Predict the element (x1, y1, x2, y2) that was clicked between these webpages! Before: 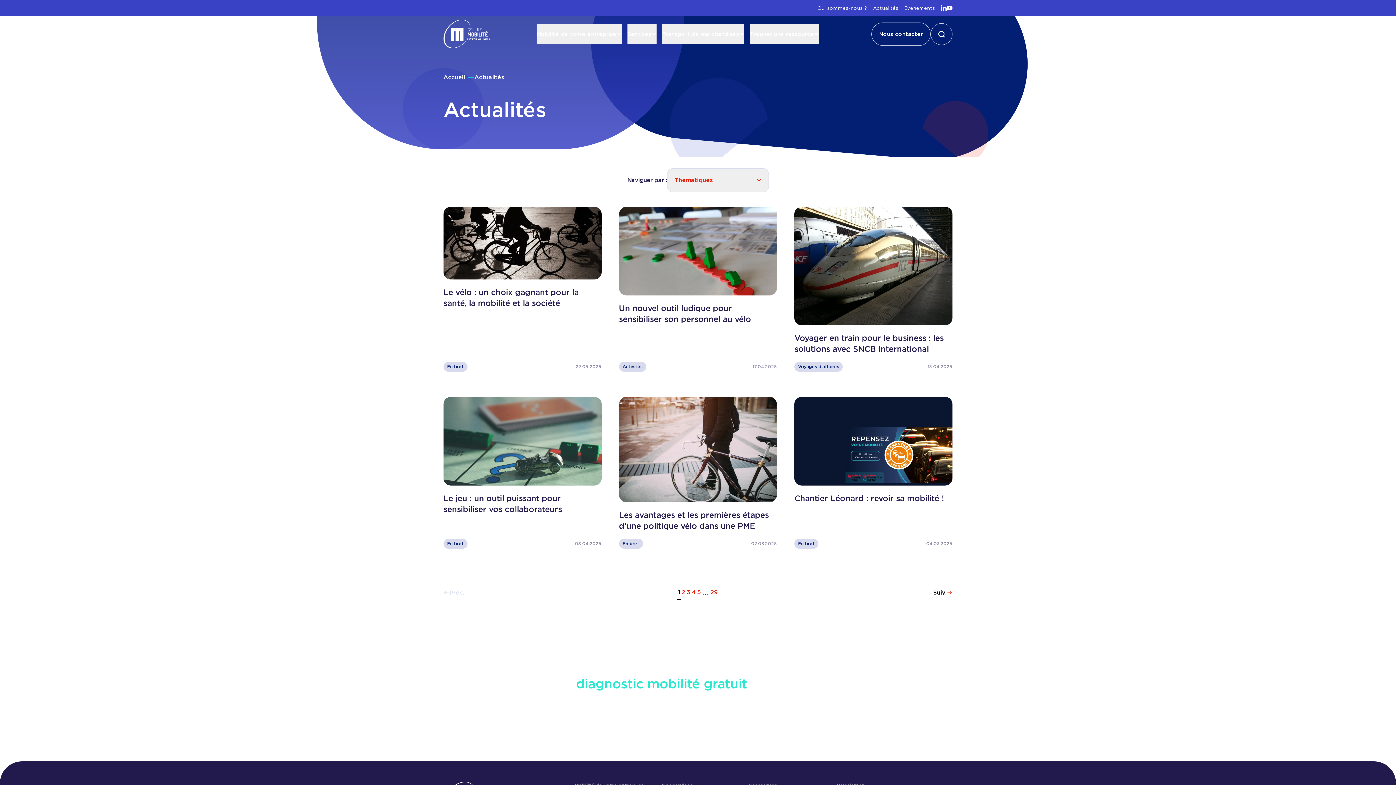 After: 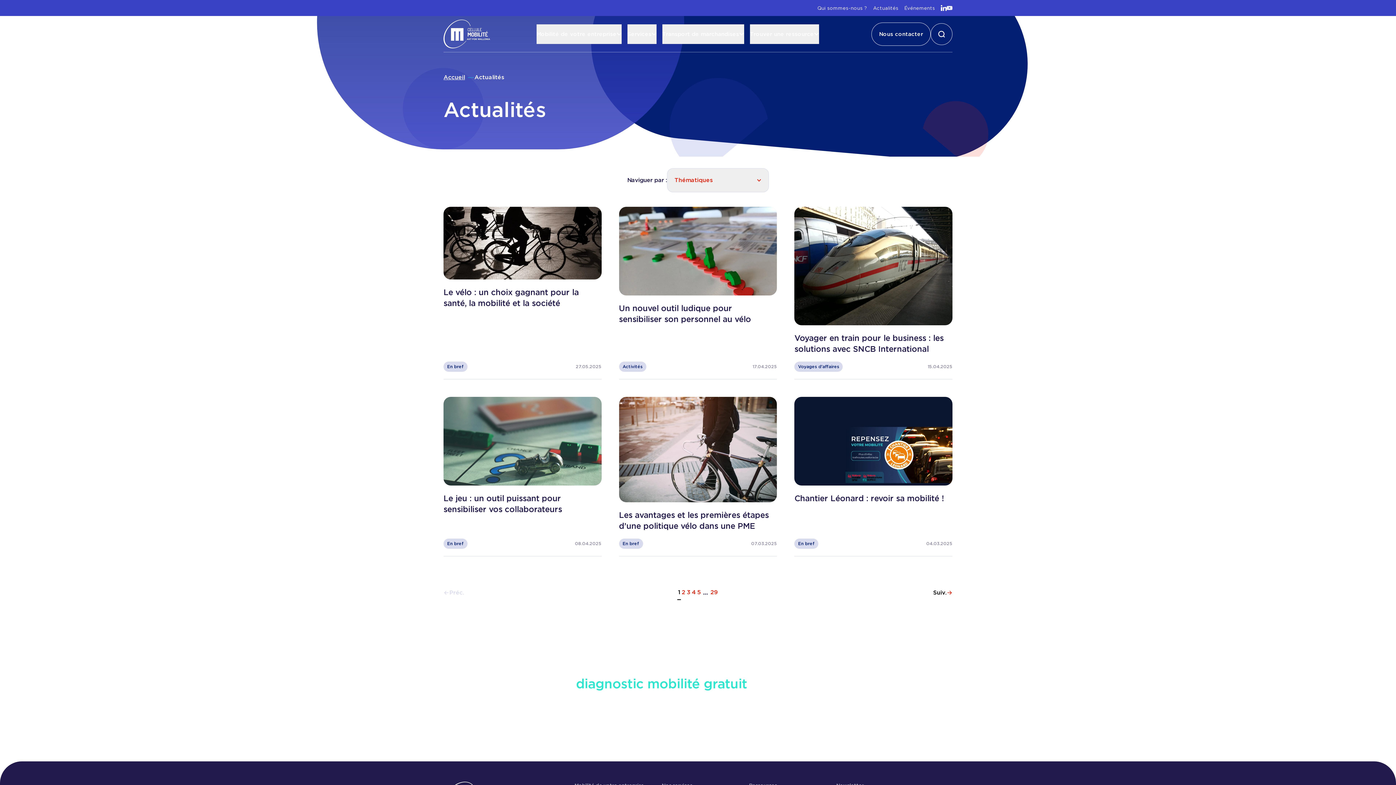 Action: label: Consulter notre profil youtube bbox: (946, 5, 952, 10)